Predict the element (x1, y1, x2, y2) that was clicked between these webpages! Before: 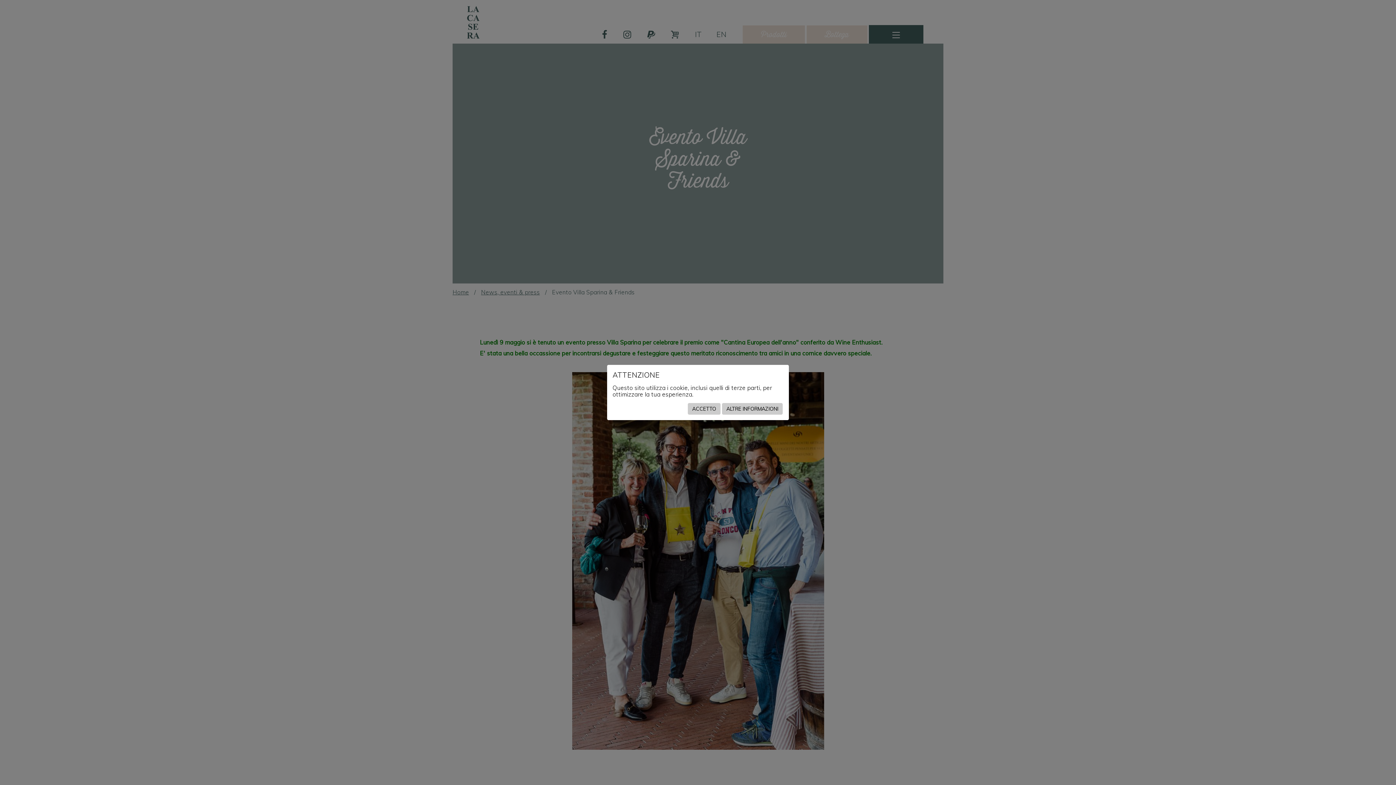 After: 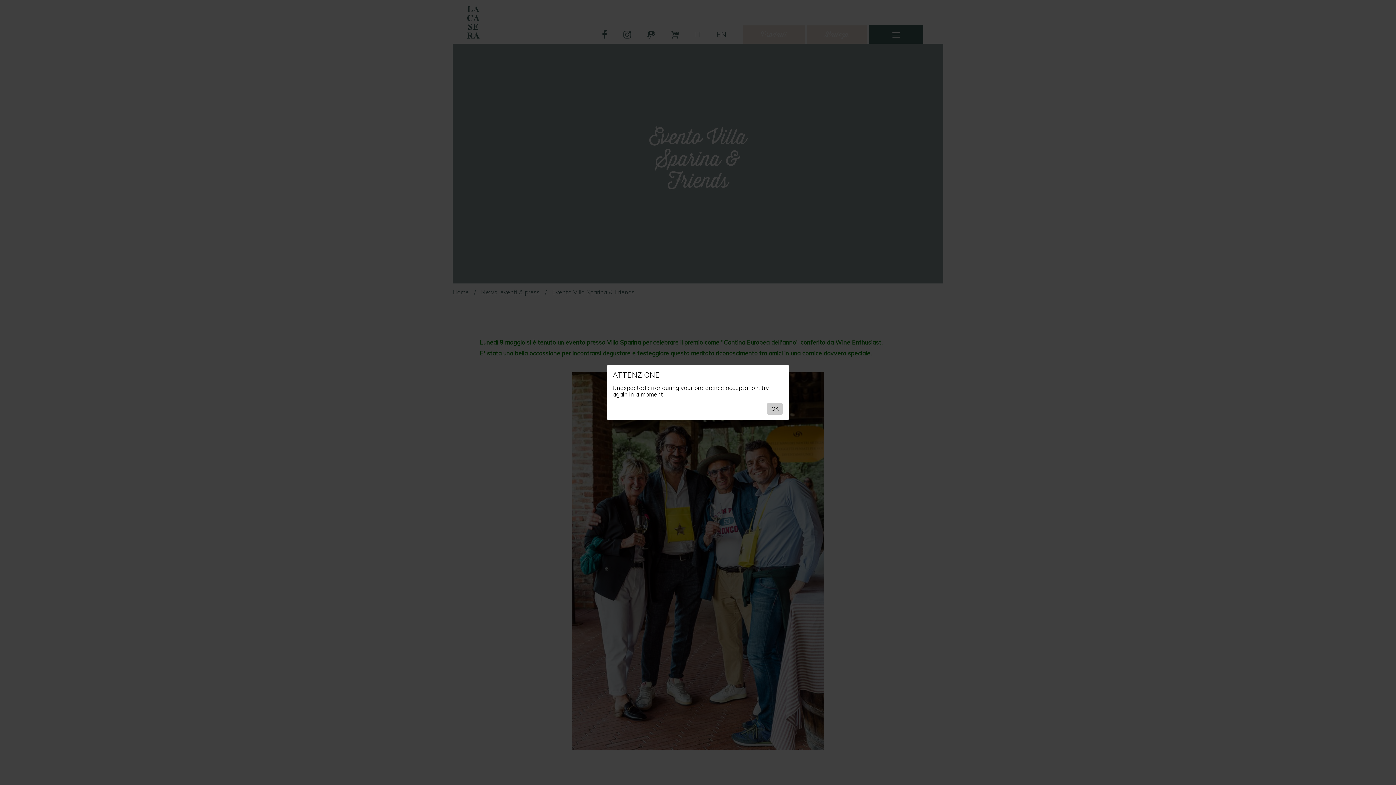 Action: label: ACCETTO bbox: (688, 403, 720, 414)